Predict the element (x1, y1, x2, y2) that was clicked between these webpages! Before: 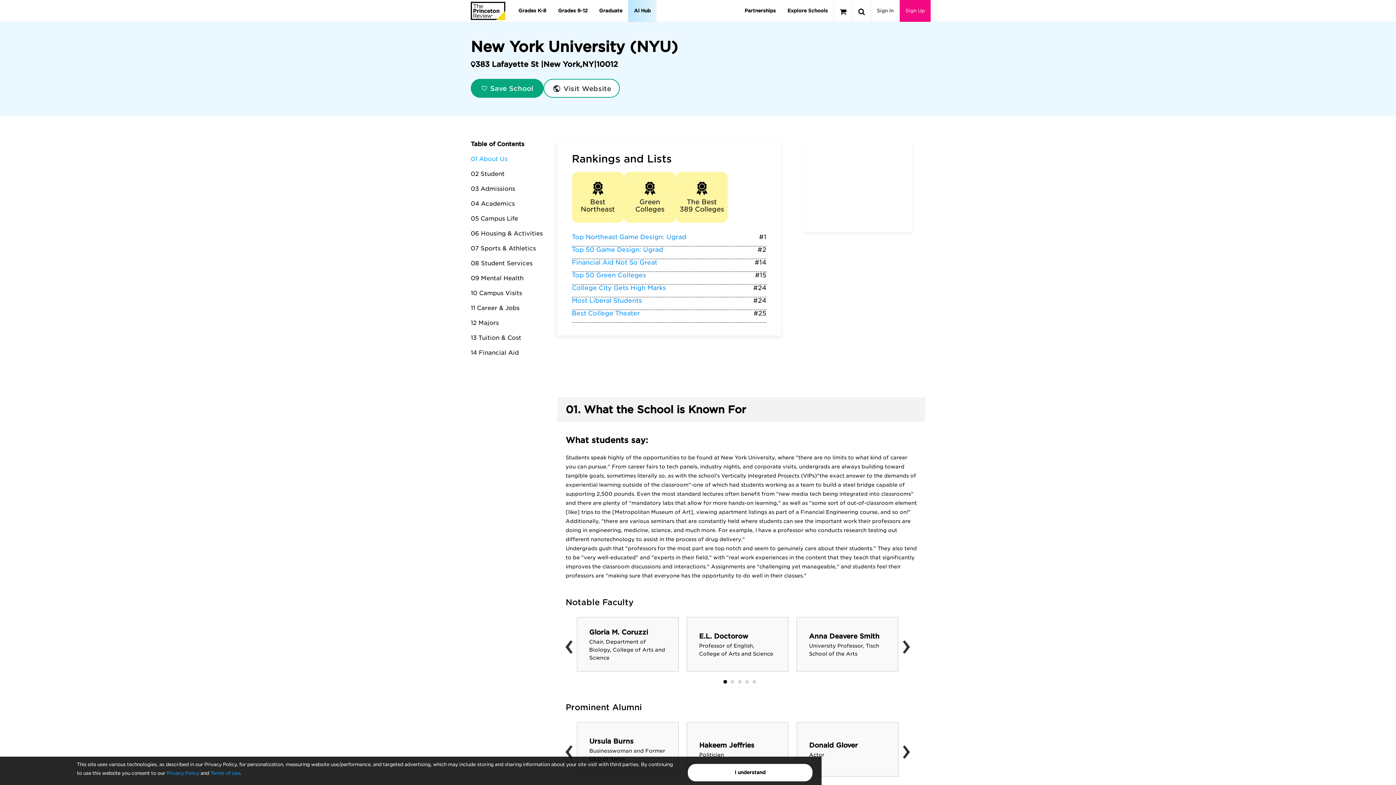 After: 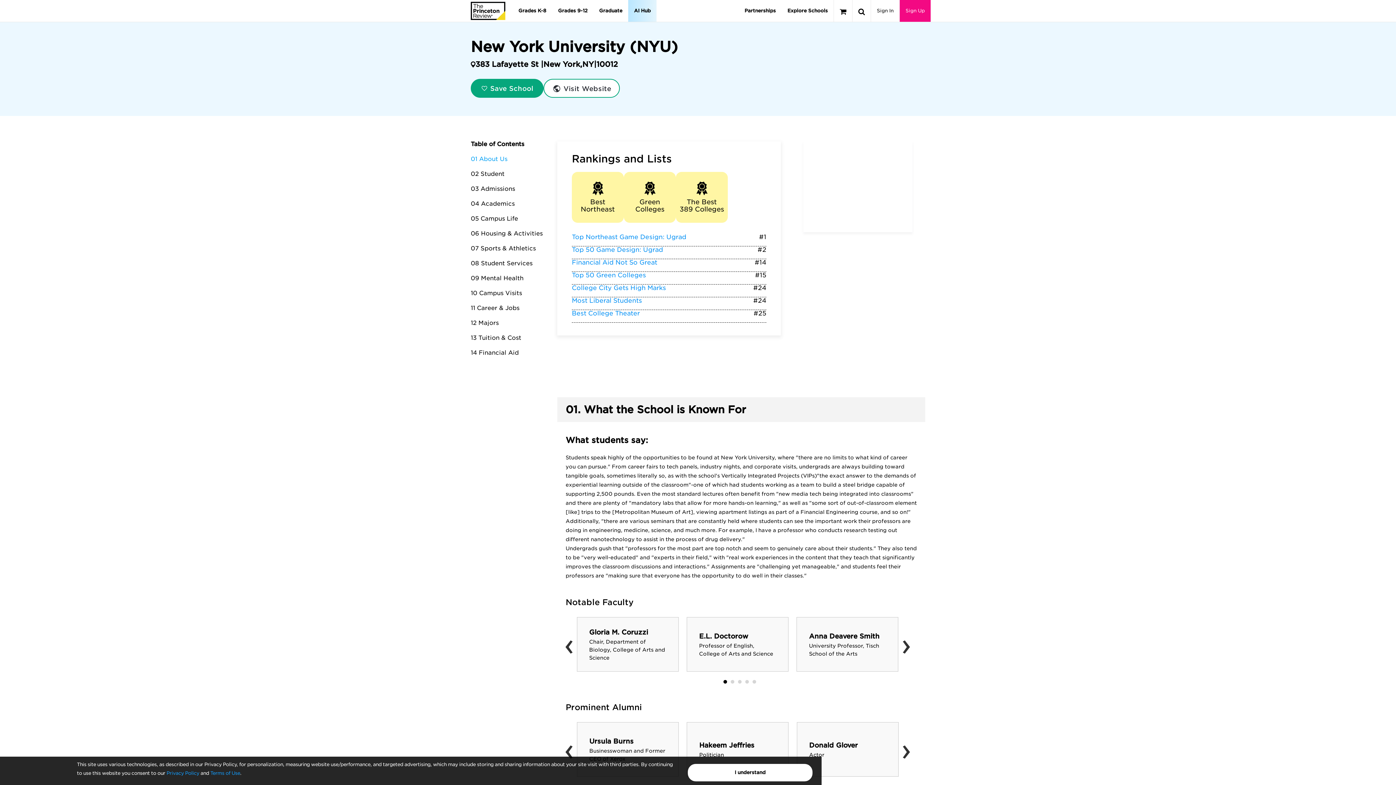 Action: bbox: (572, 172, 624, 222) label: Best Northeast